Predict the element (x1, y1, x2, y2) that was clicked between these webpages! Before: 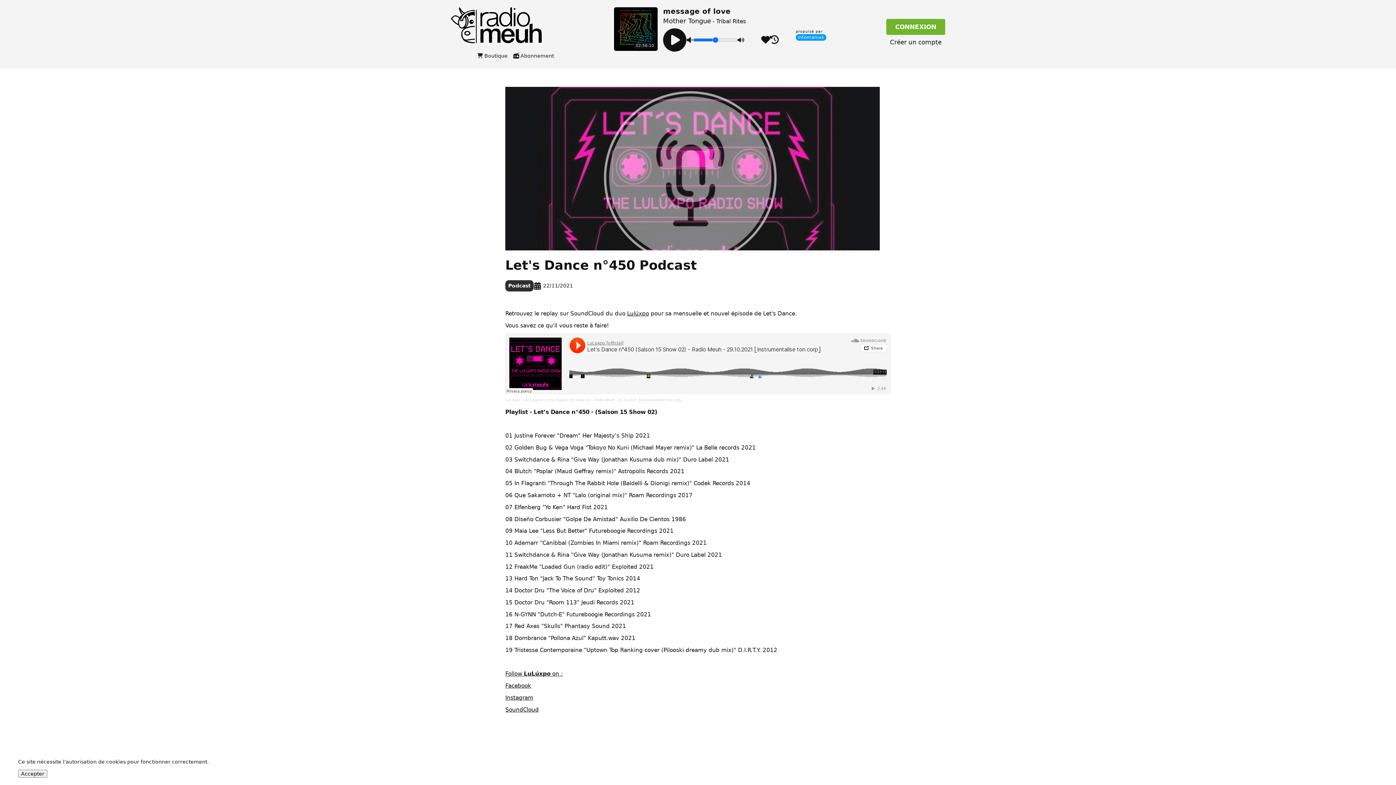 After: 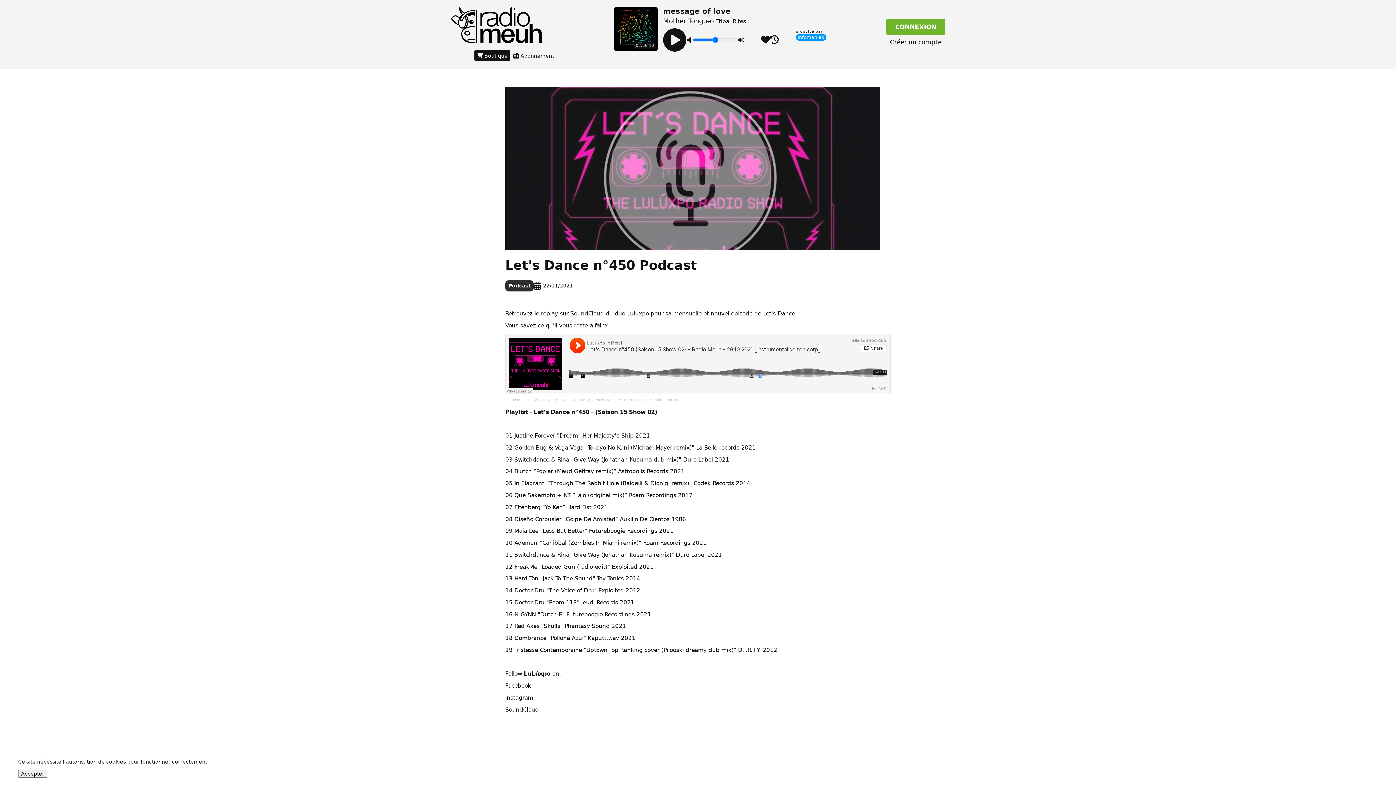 Action: label: Boutique bbox: (474, 49, 510, 60)